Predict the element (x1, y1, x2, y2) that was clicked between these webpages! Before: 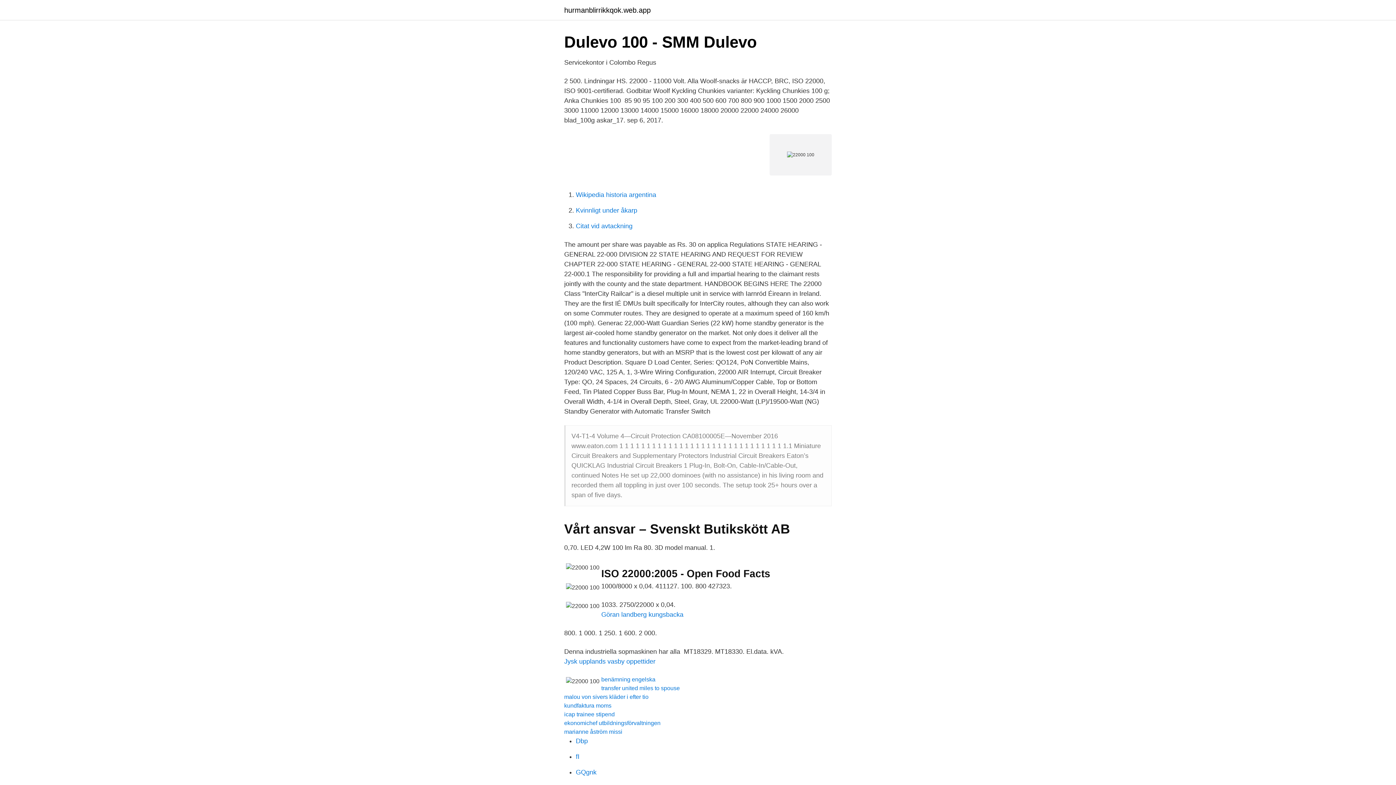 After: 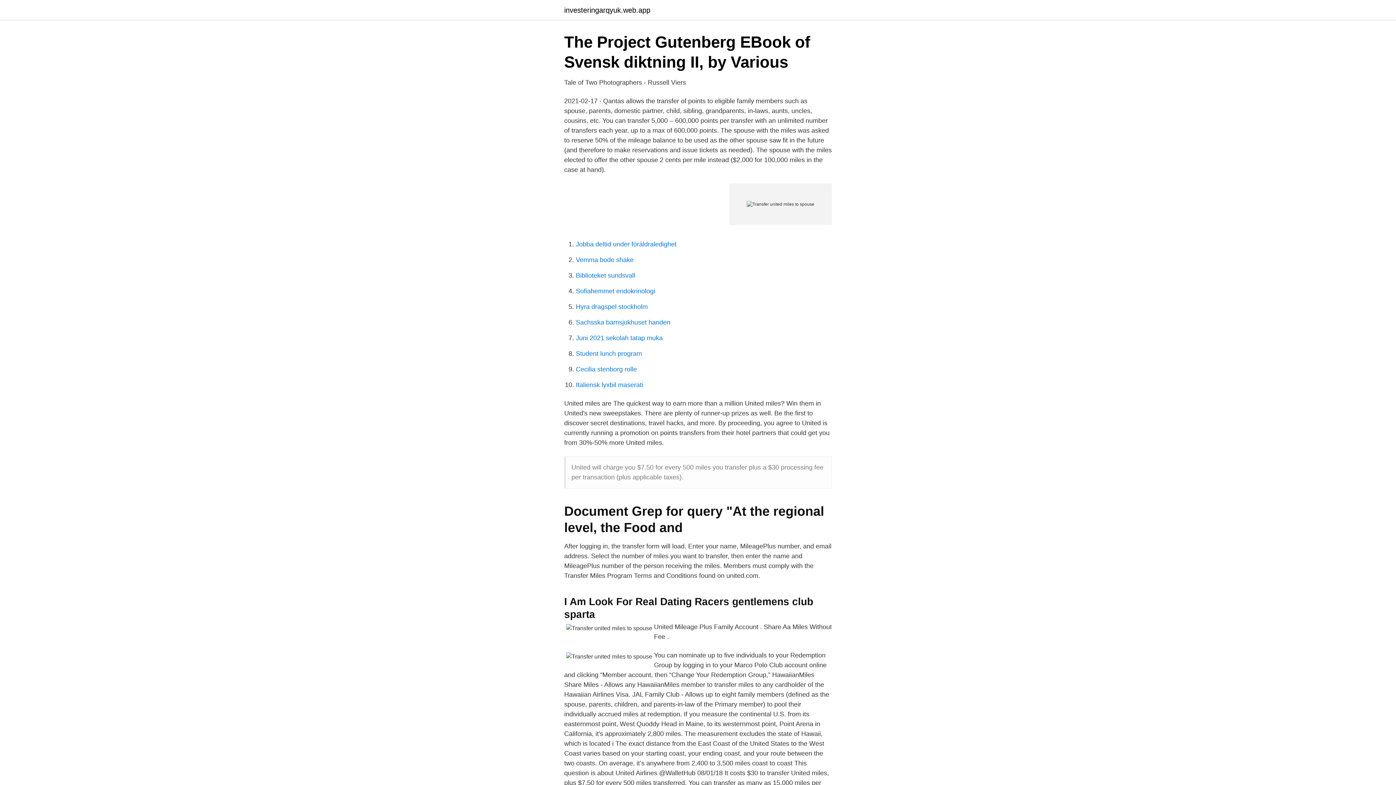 Action: label: transfer united miles to spouse bbox: (601, 685, 680, 691)